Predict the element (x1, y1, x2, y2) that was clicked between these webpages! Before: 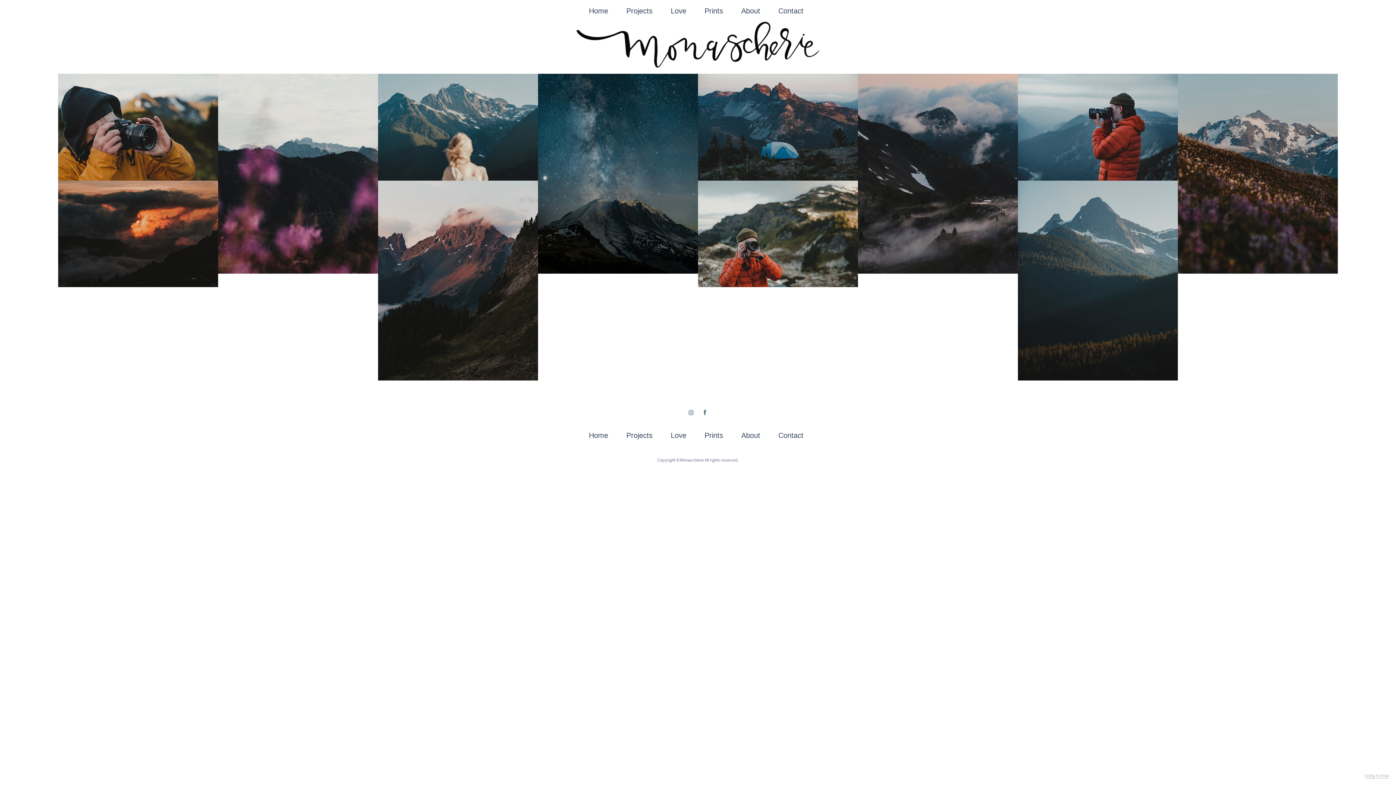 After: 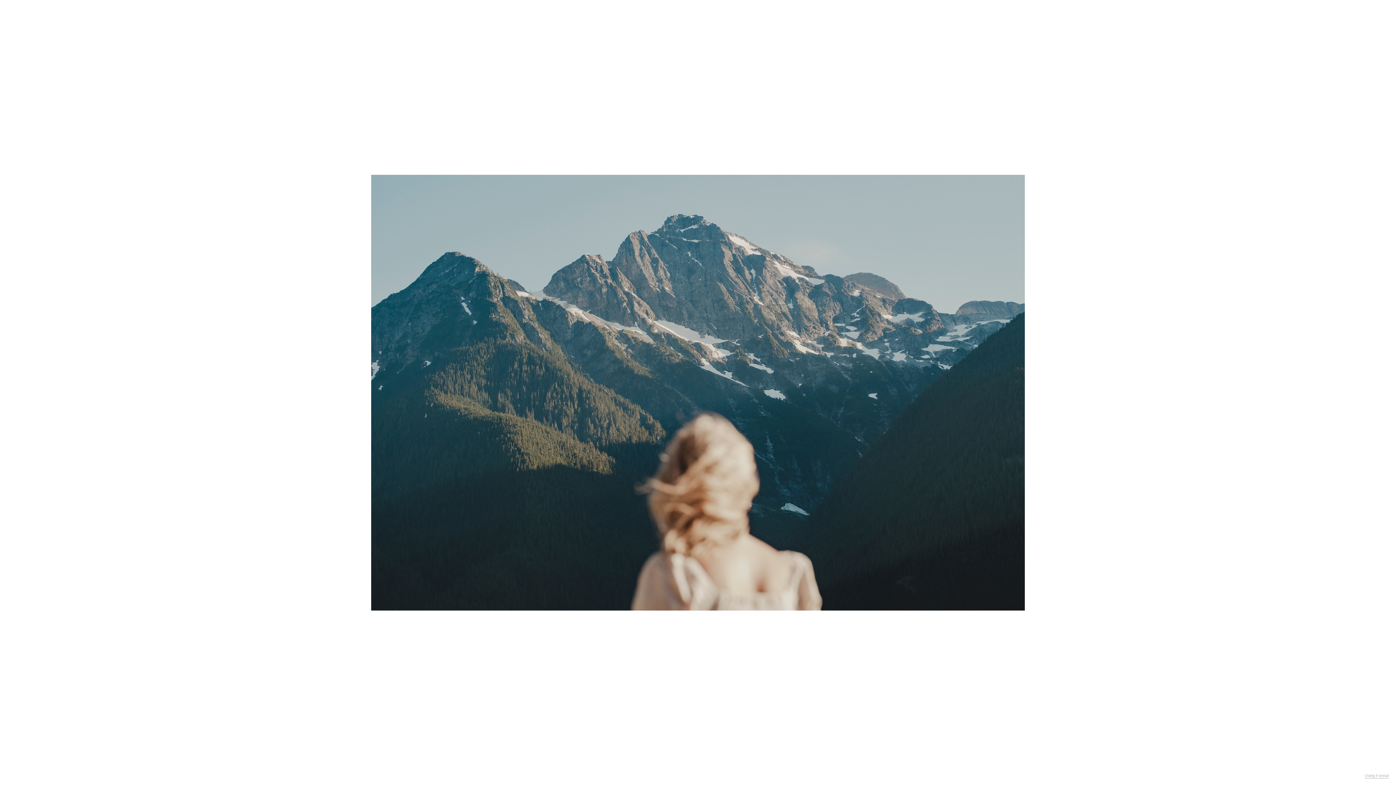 Action: bbox: (378, 73, 538, 180)